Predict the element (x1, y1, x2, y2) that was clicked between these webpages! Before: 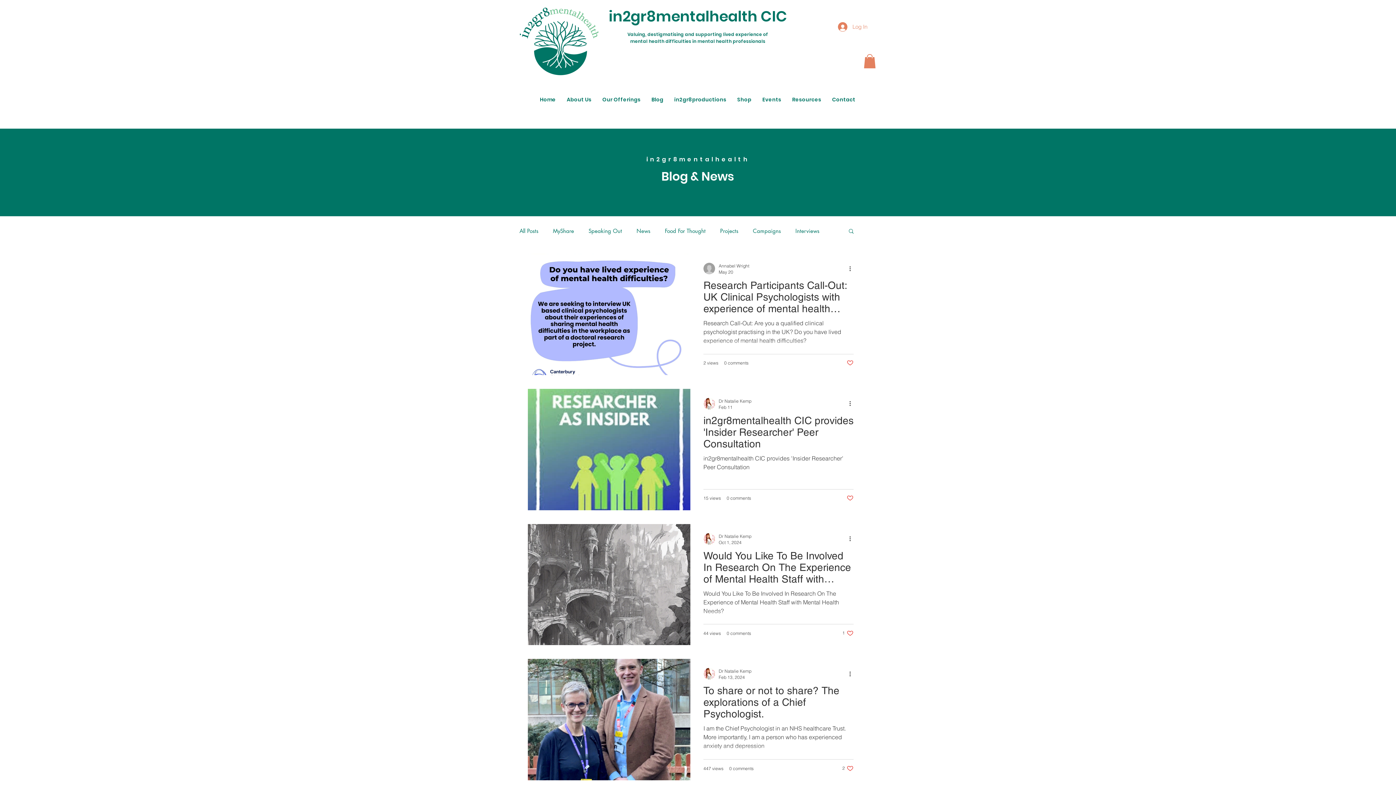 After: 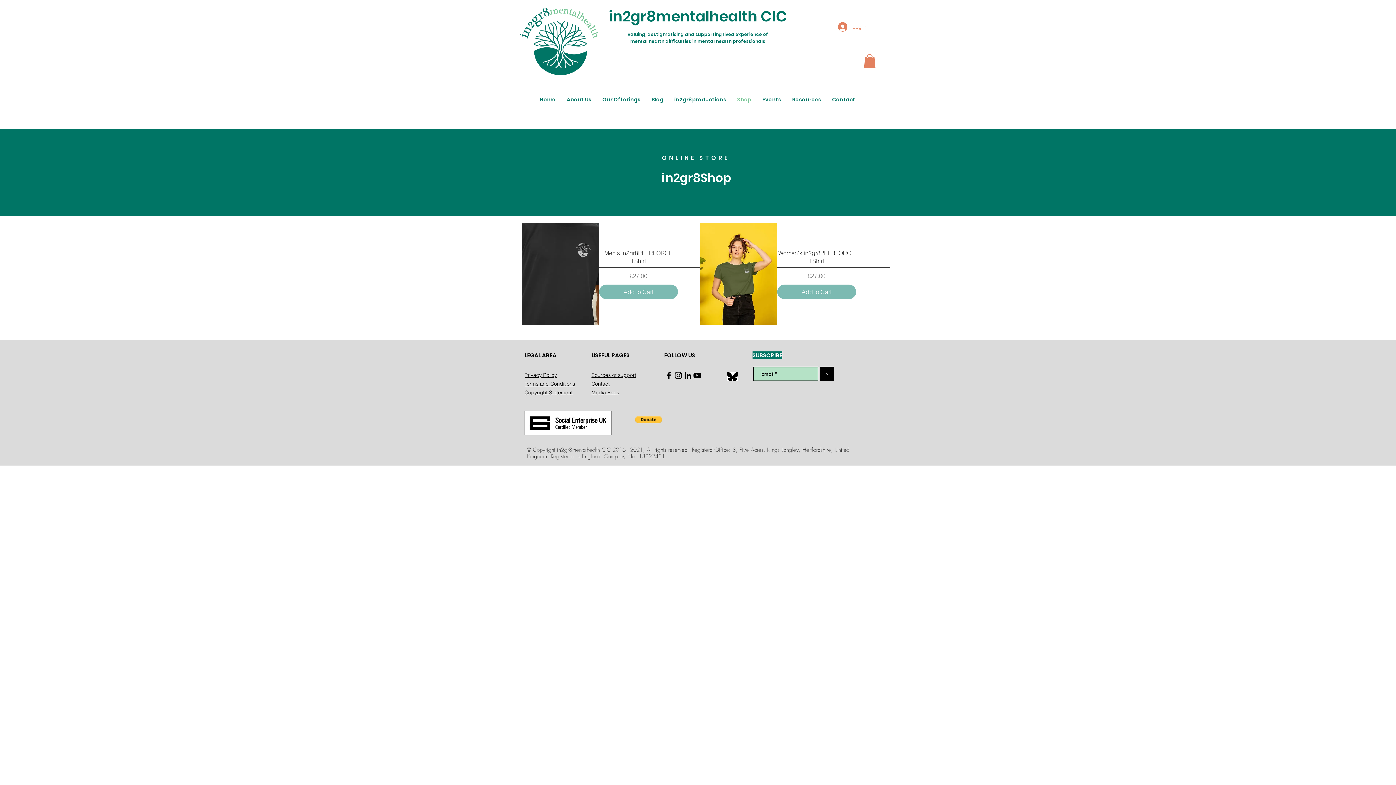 Action: bbox: (732, 95, 757, 104) label: Shop